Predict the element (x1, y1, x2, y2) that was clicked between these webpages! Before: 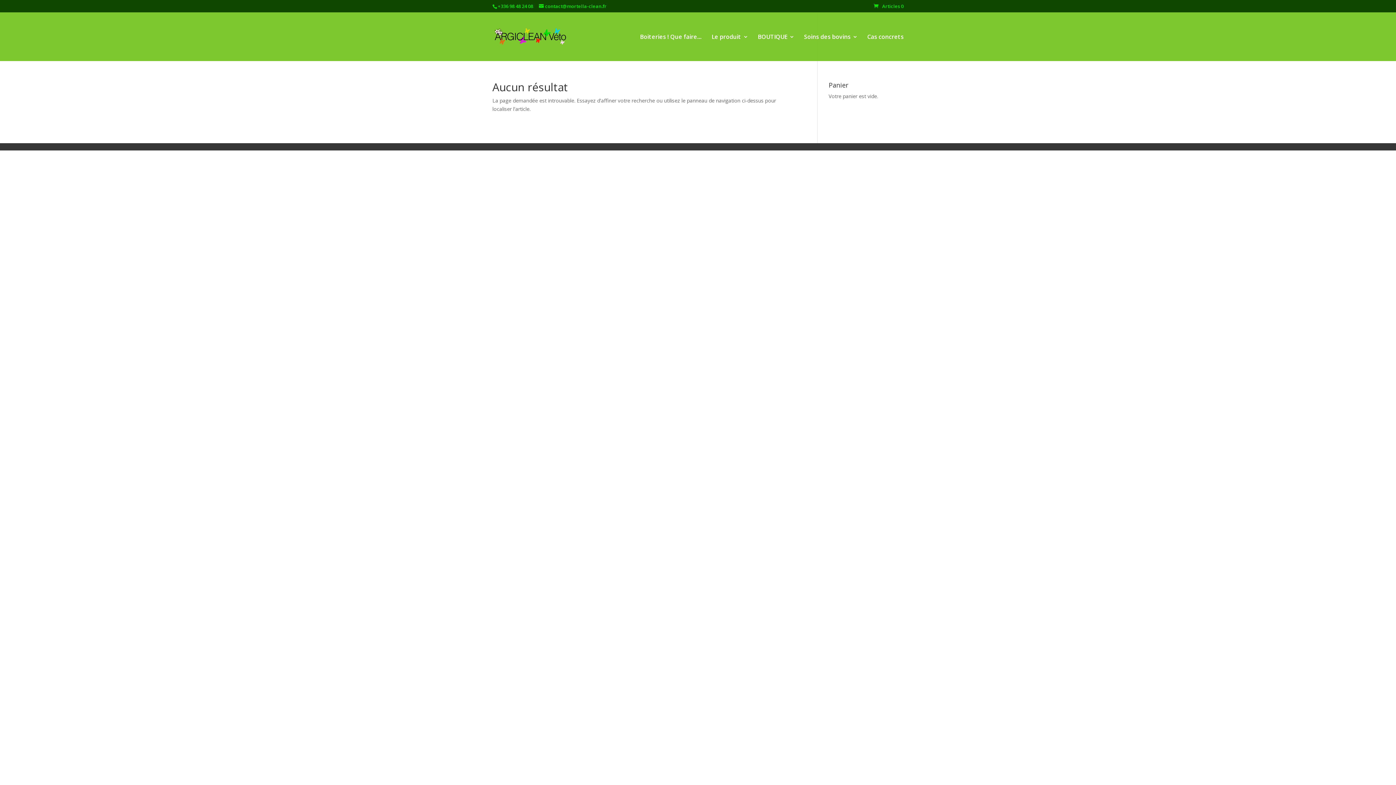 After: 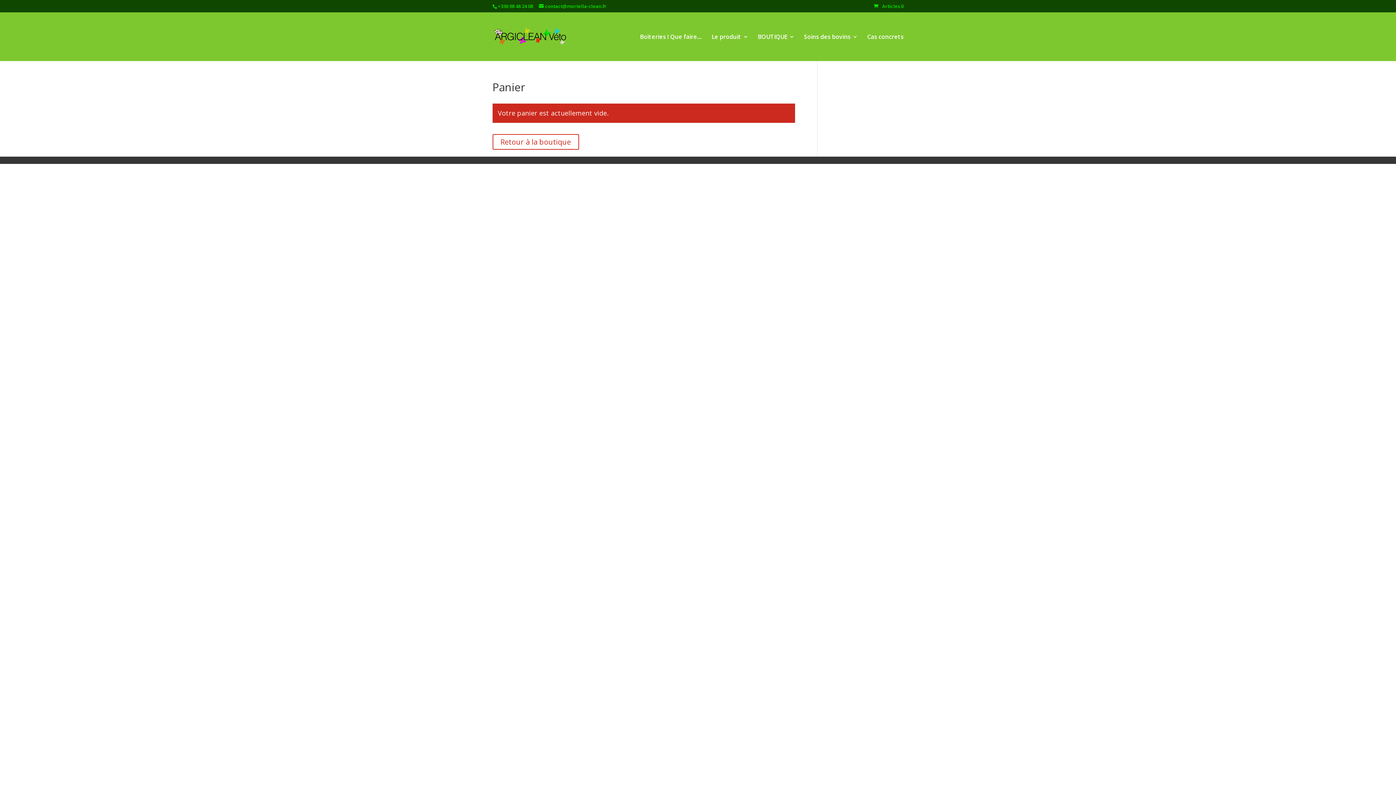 Action: label: Articles 0 bbox: (874, 2, 903, 9)